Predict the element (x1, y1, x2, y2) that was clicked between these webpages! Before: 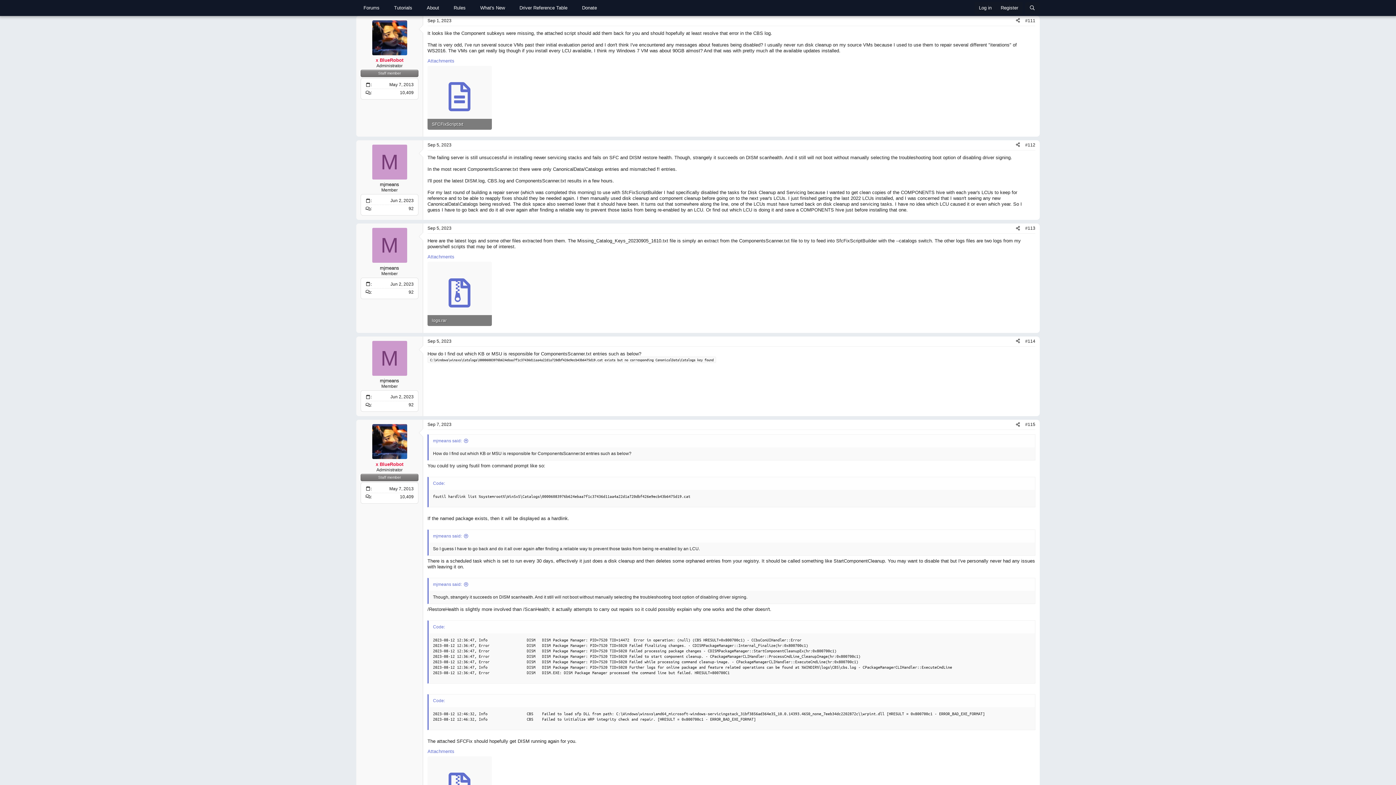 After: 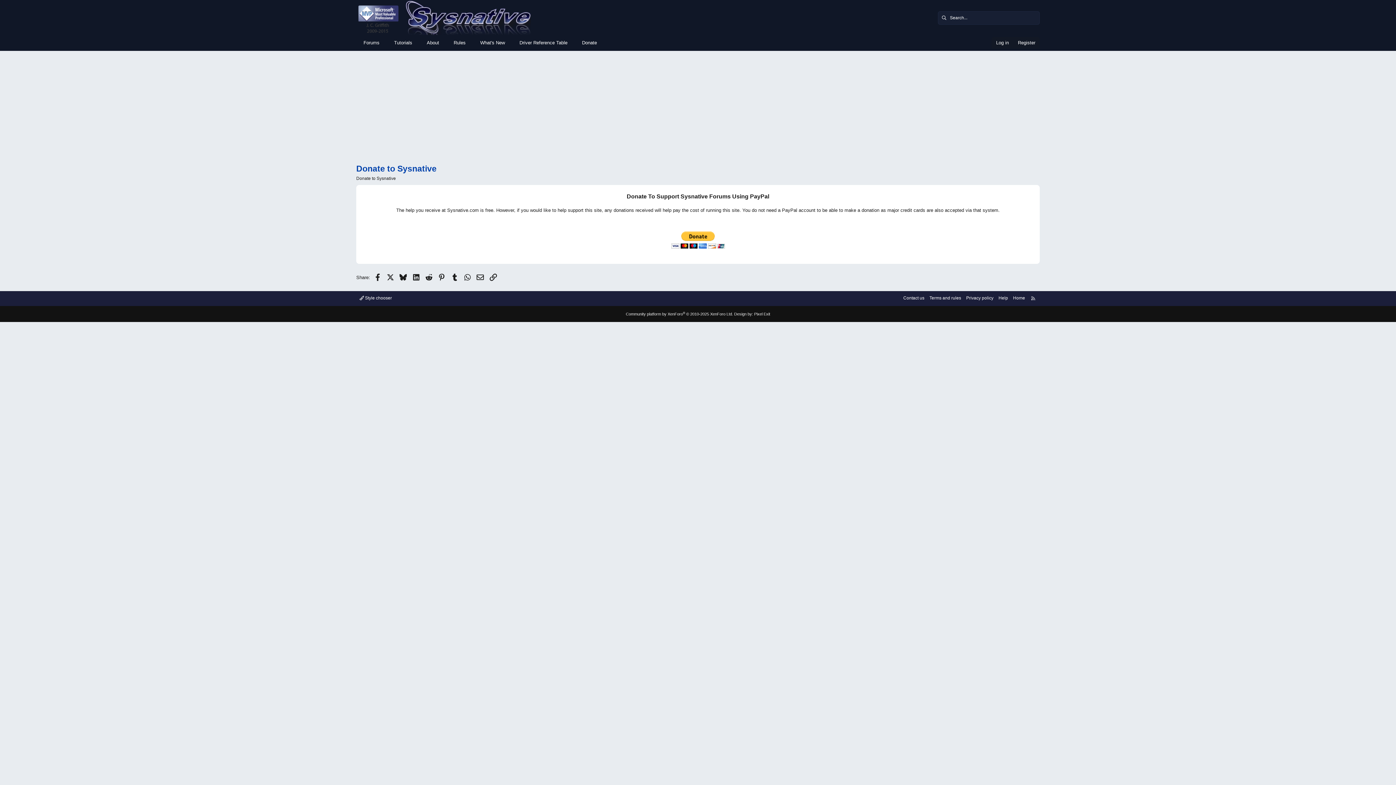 Action: bbox: (574, 2, 604, 13) label: Donate